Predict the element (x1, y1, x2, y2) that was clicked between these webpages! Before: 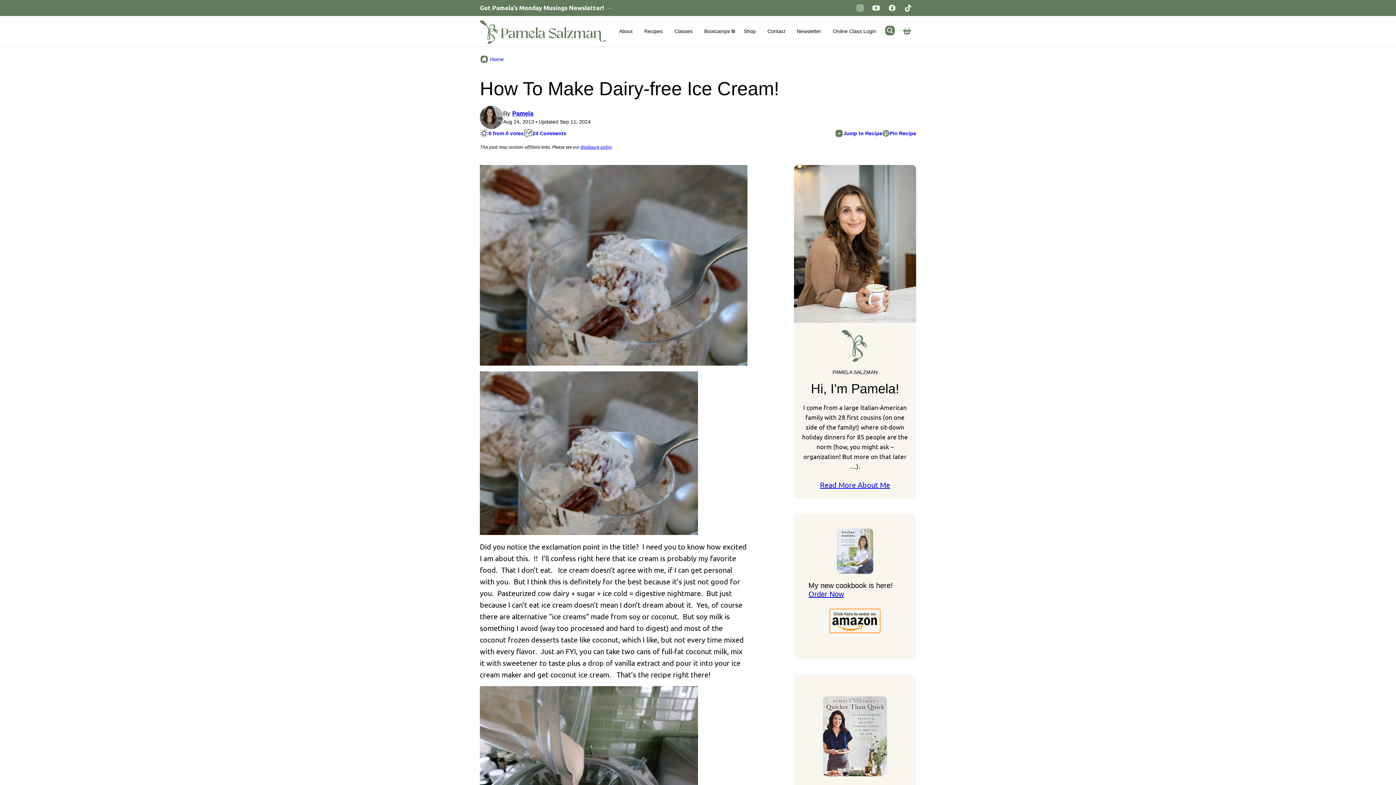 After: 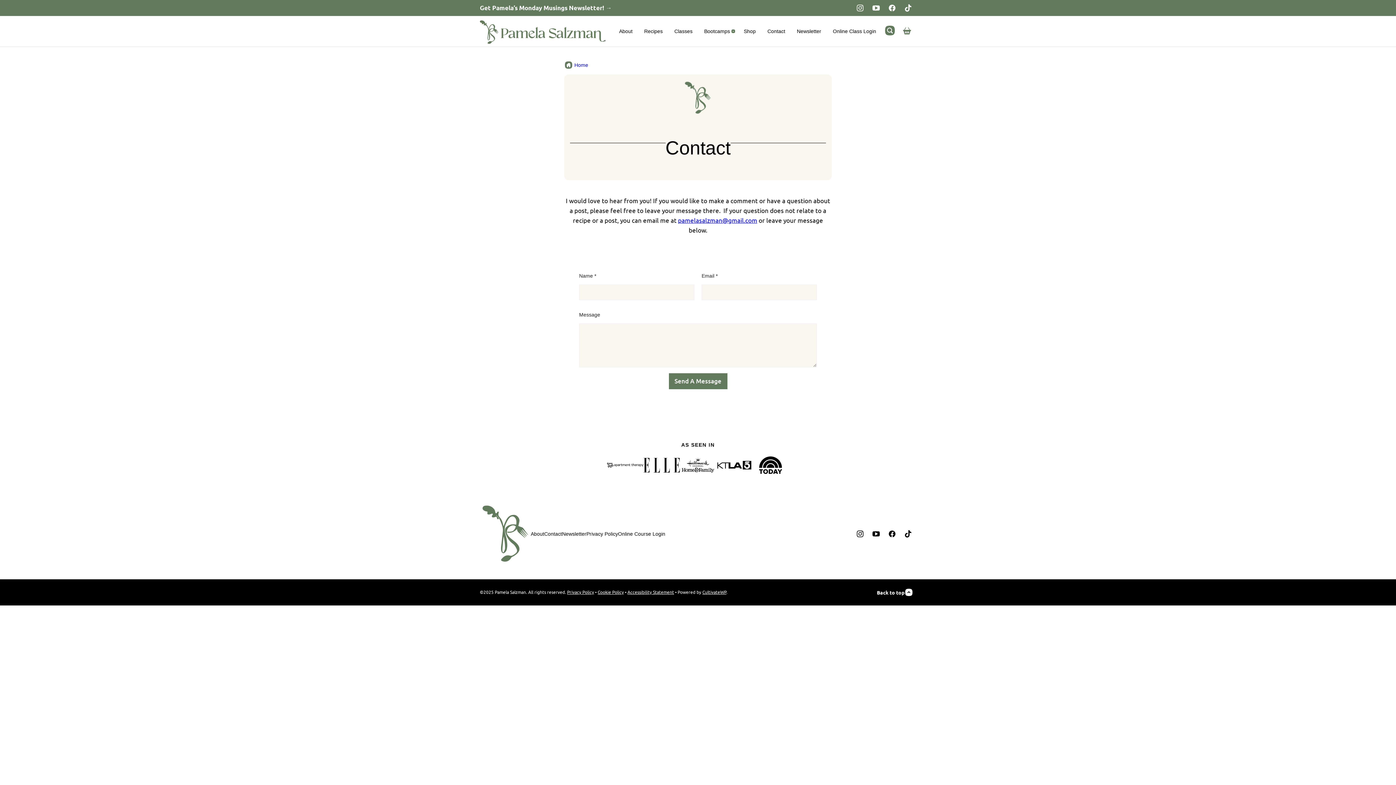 Action: bbox: (761, 22, 791, 40) label: Contact